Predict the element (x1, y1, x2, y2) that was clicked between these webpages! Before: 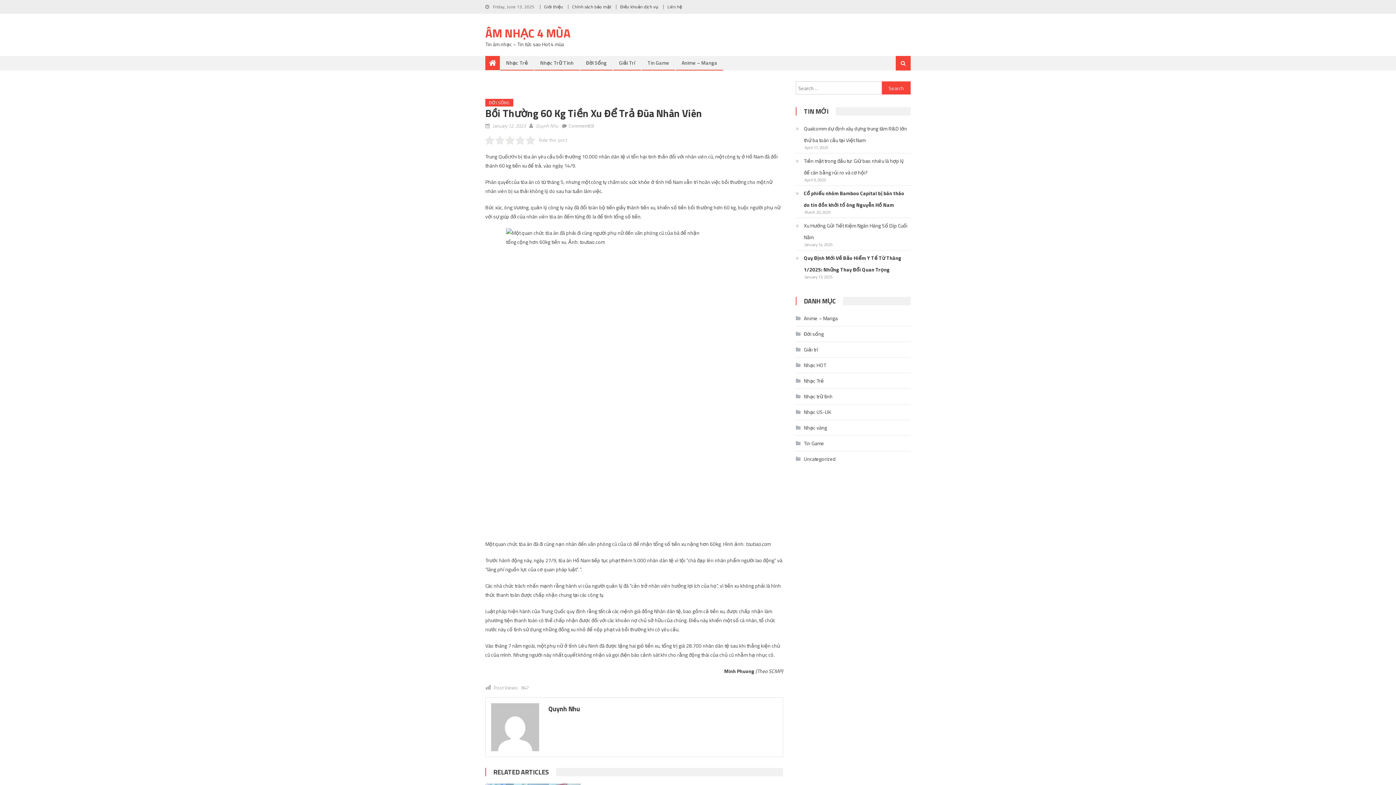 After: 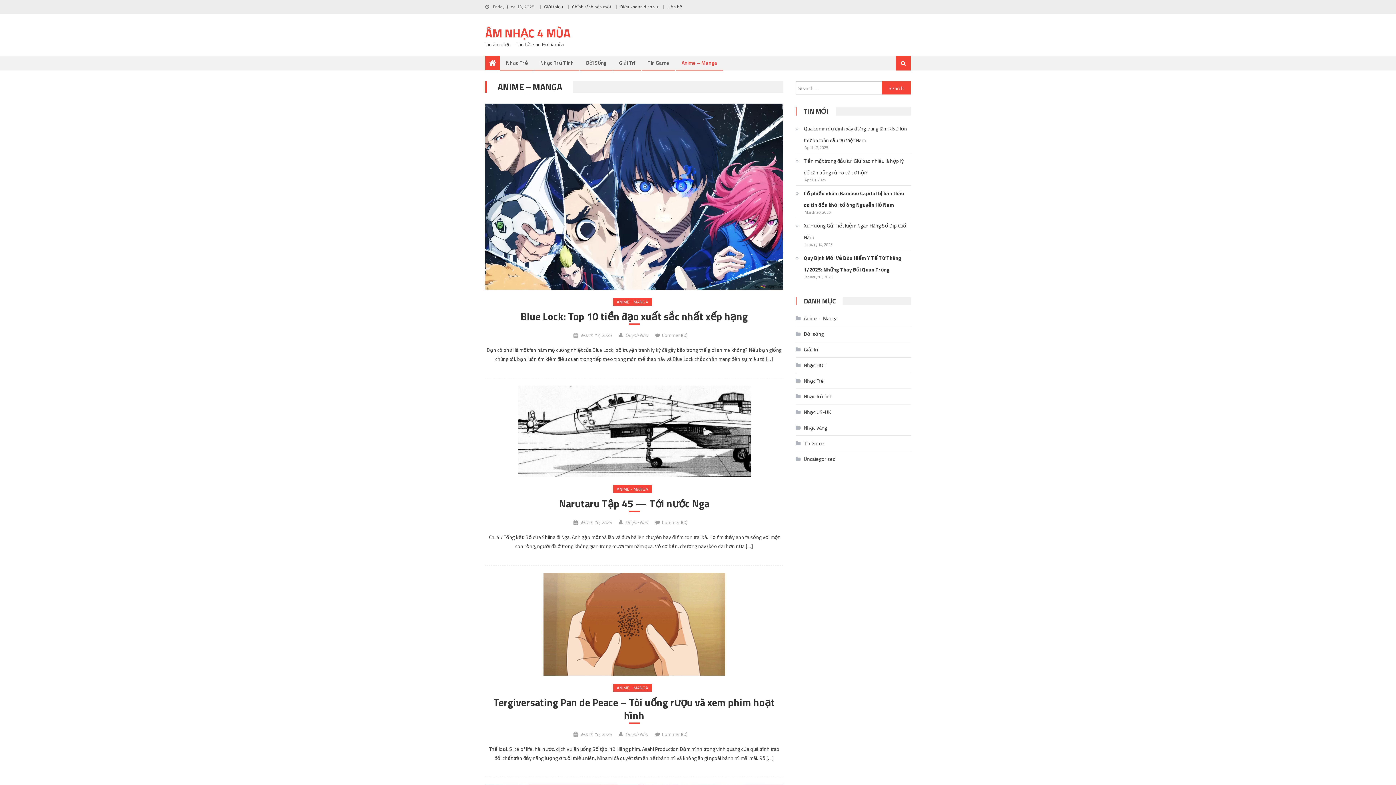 Action: label: Anime – Manga bbox: (676, 56, 722, 69)